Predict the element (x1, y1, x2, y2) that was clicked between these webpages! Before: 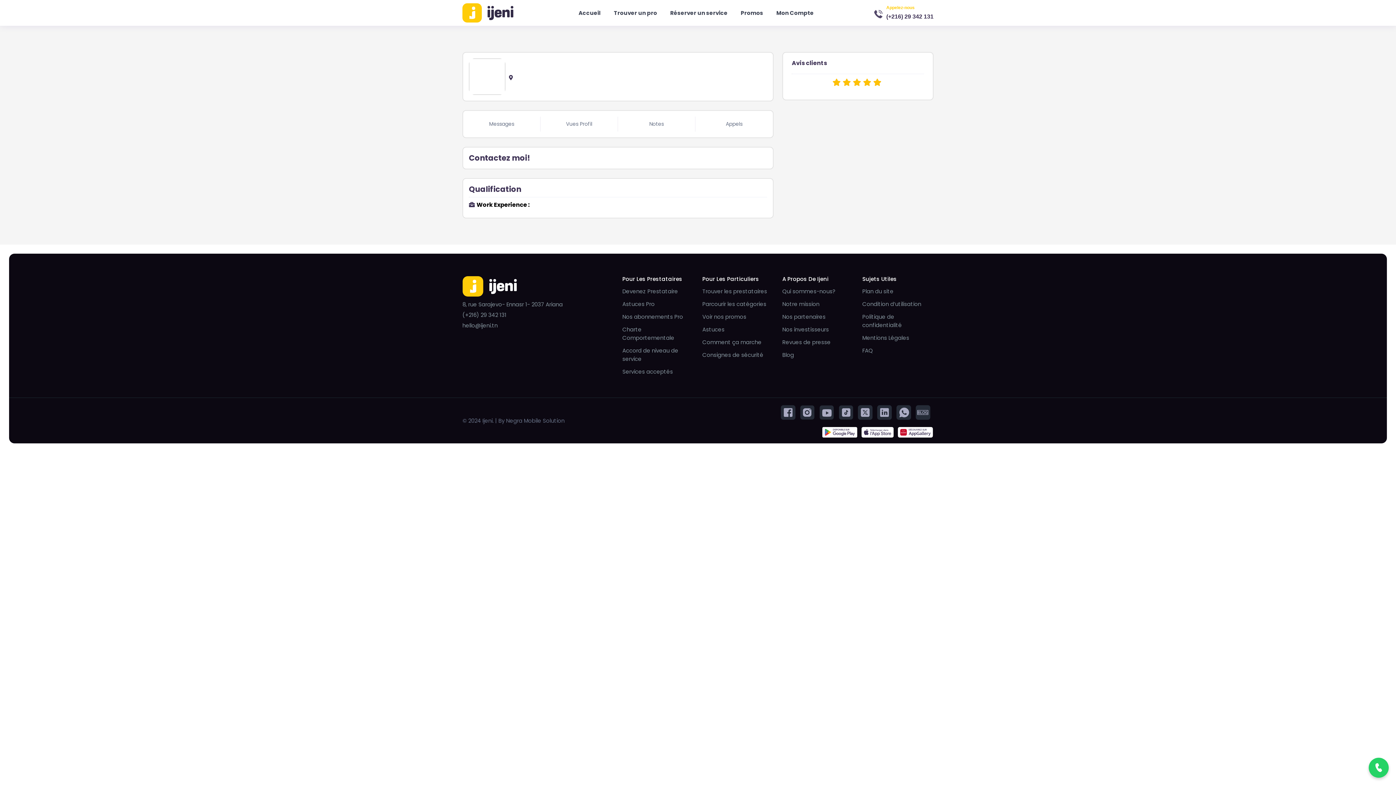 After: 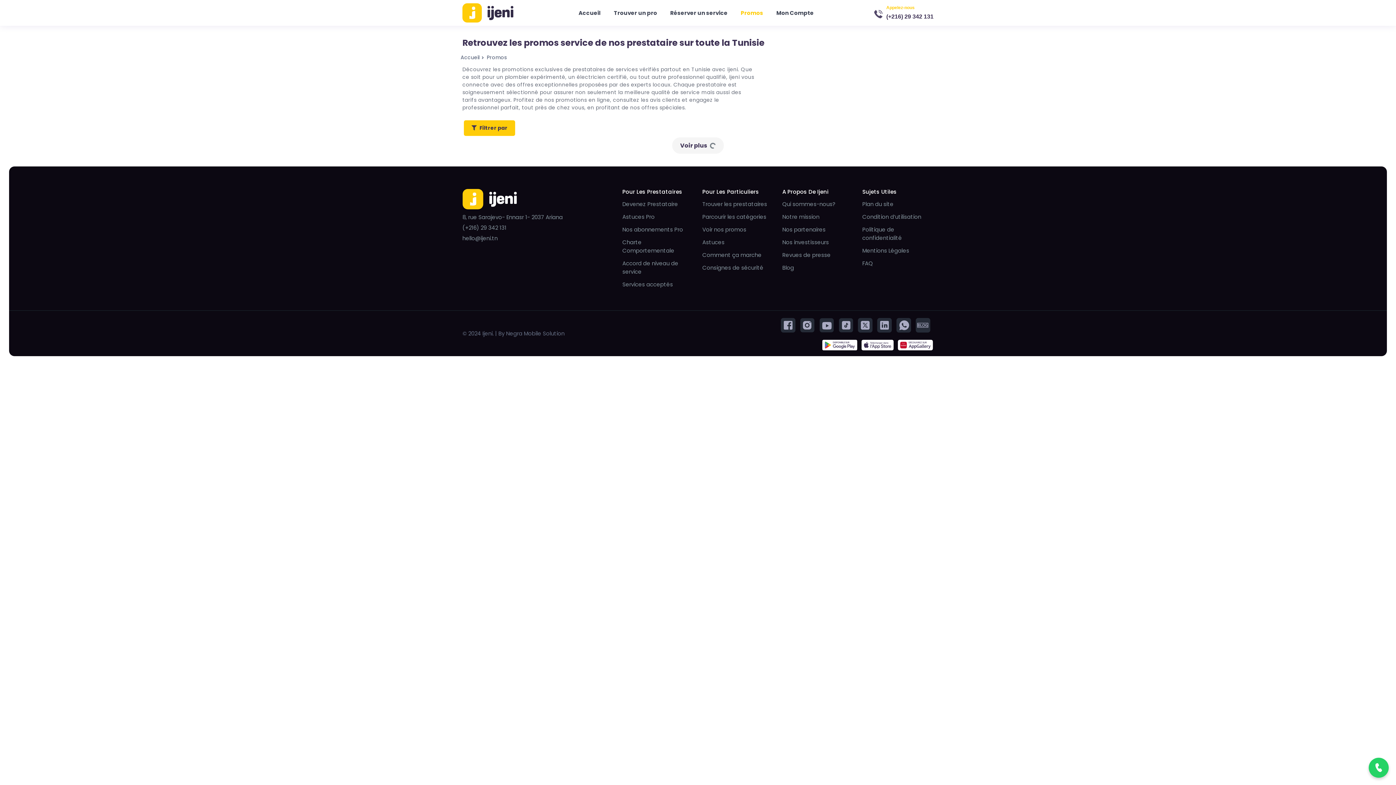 Action: bbox: (734, 0, 770, 25) label: Promos